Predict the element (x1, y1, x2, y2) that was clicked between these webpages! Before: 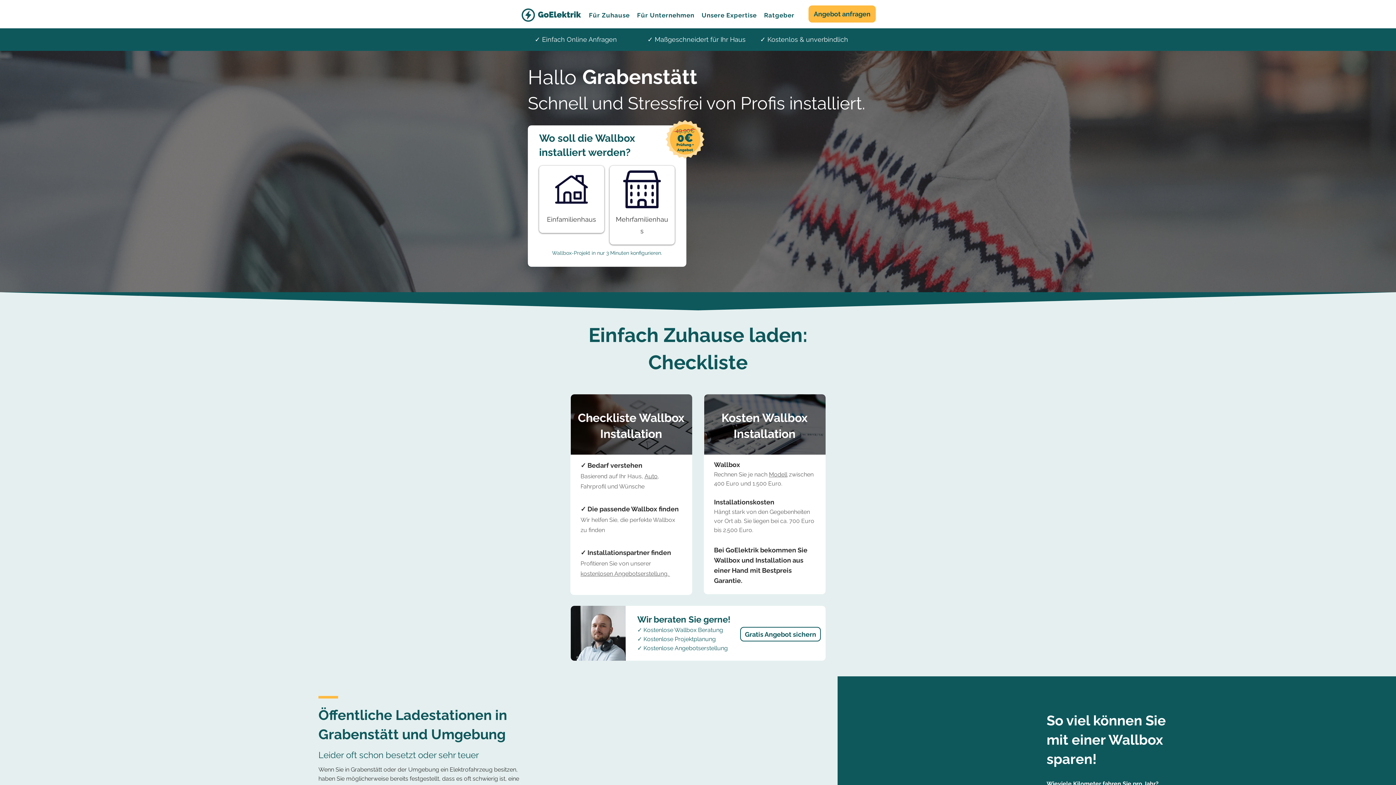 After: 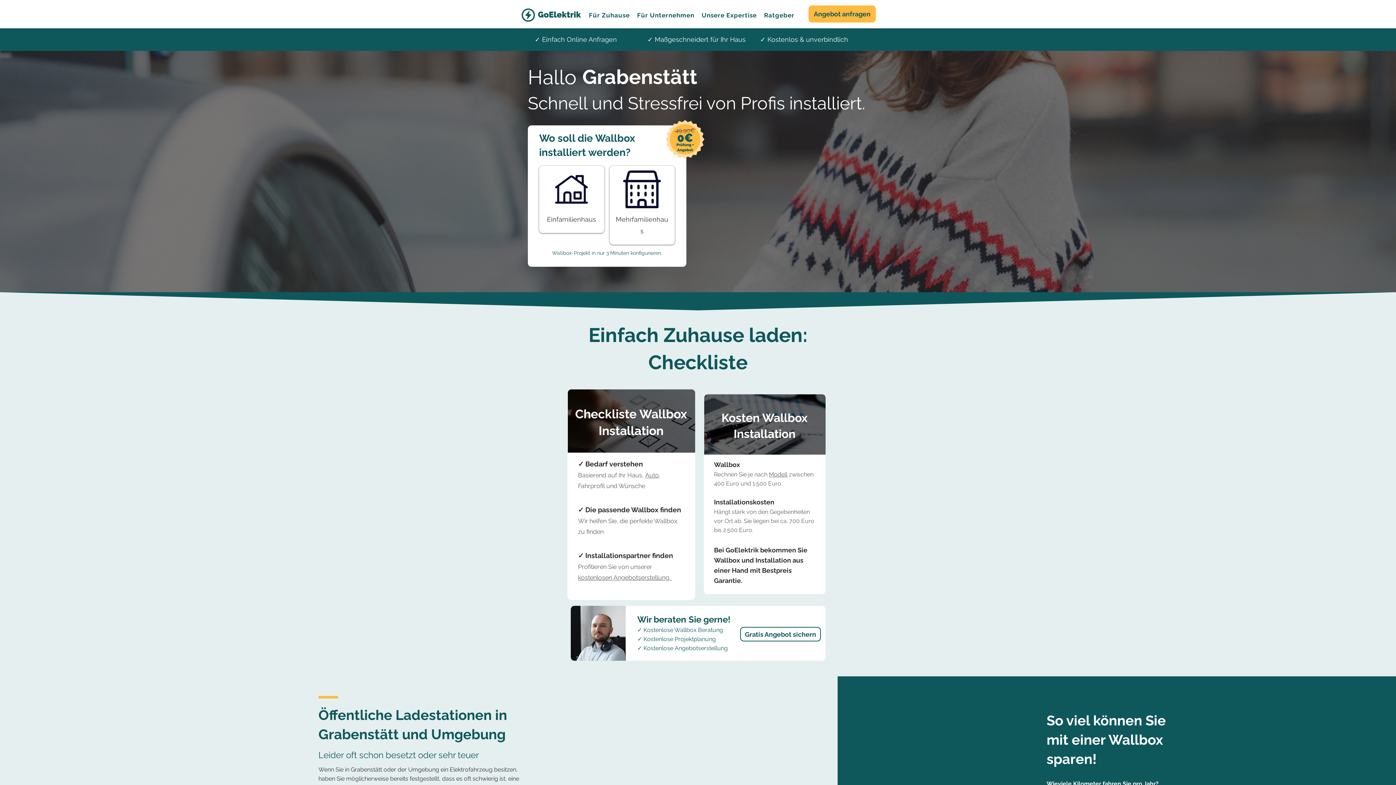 Action: bbox: (580, 570, 670, 577) label: kostenlosen Angebotserstellung. 